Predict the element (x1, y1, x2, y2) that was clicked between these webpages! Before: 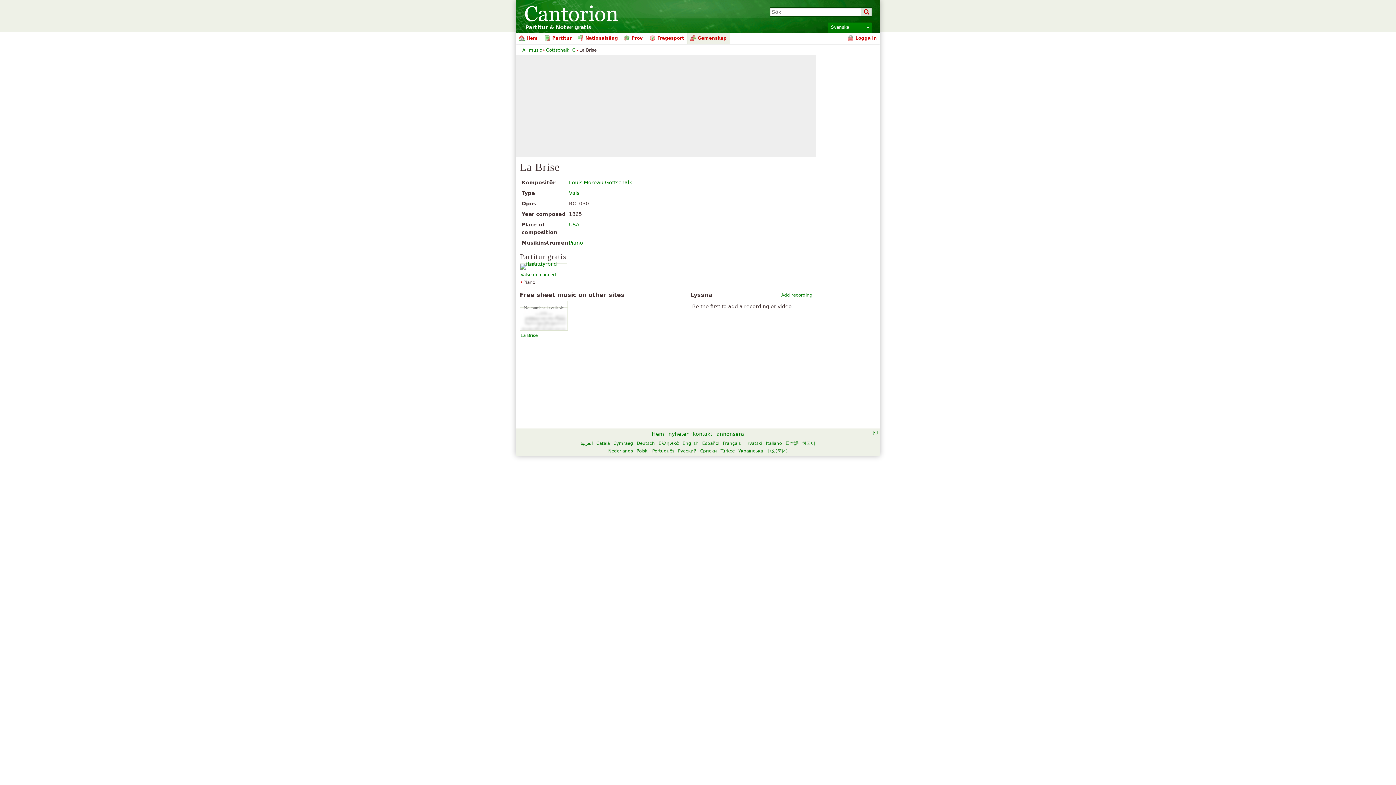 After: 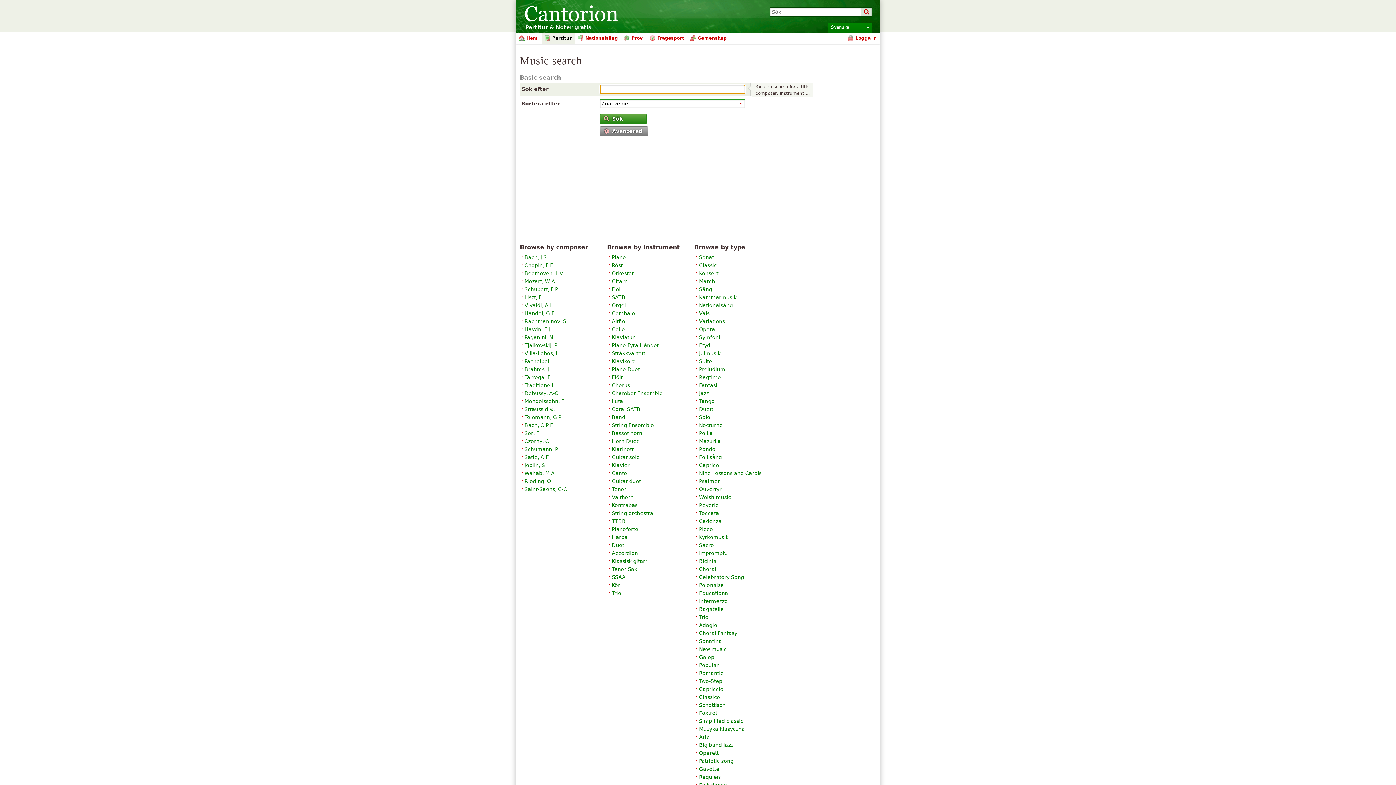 Action: label: Partitur bbox: (542, 32, 574, 43)